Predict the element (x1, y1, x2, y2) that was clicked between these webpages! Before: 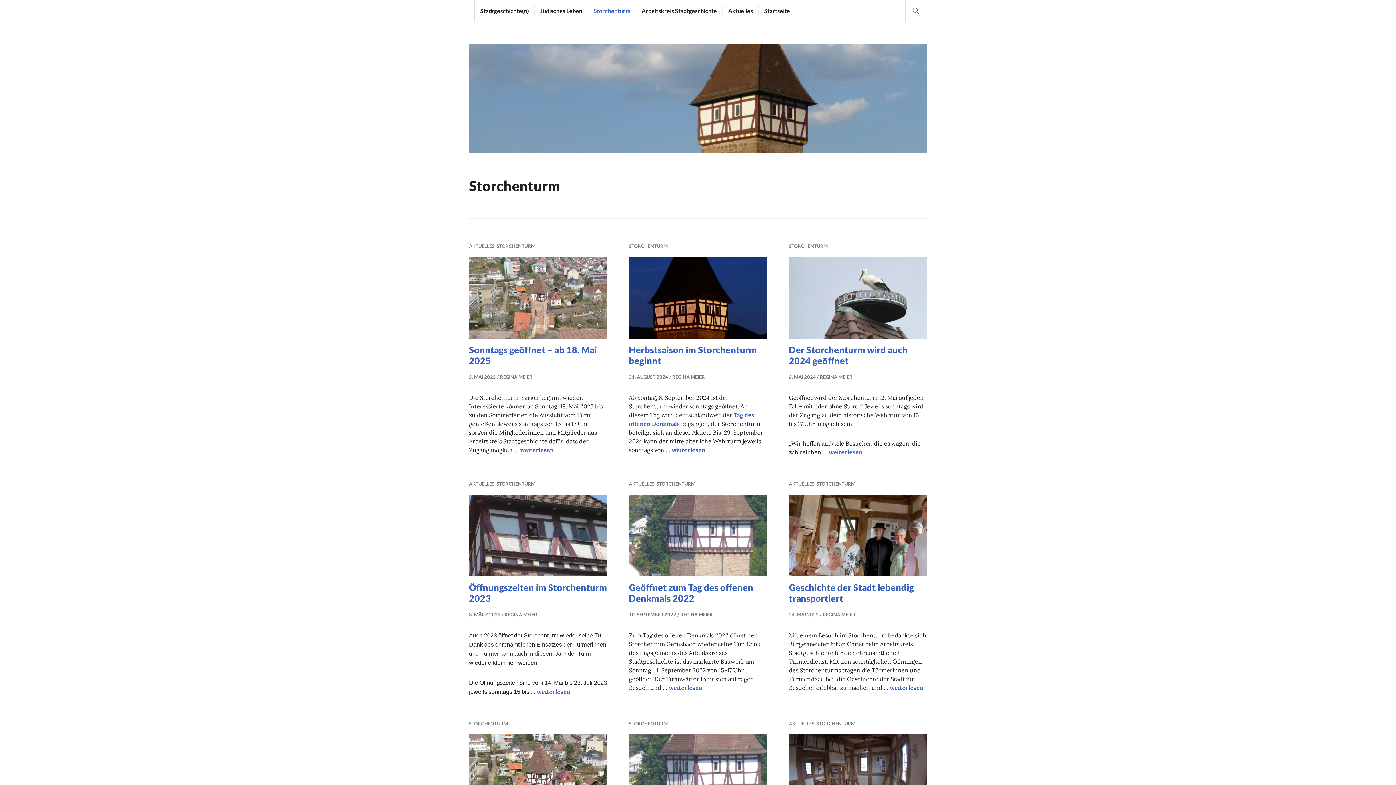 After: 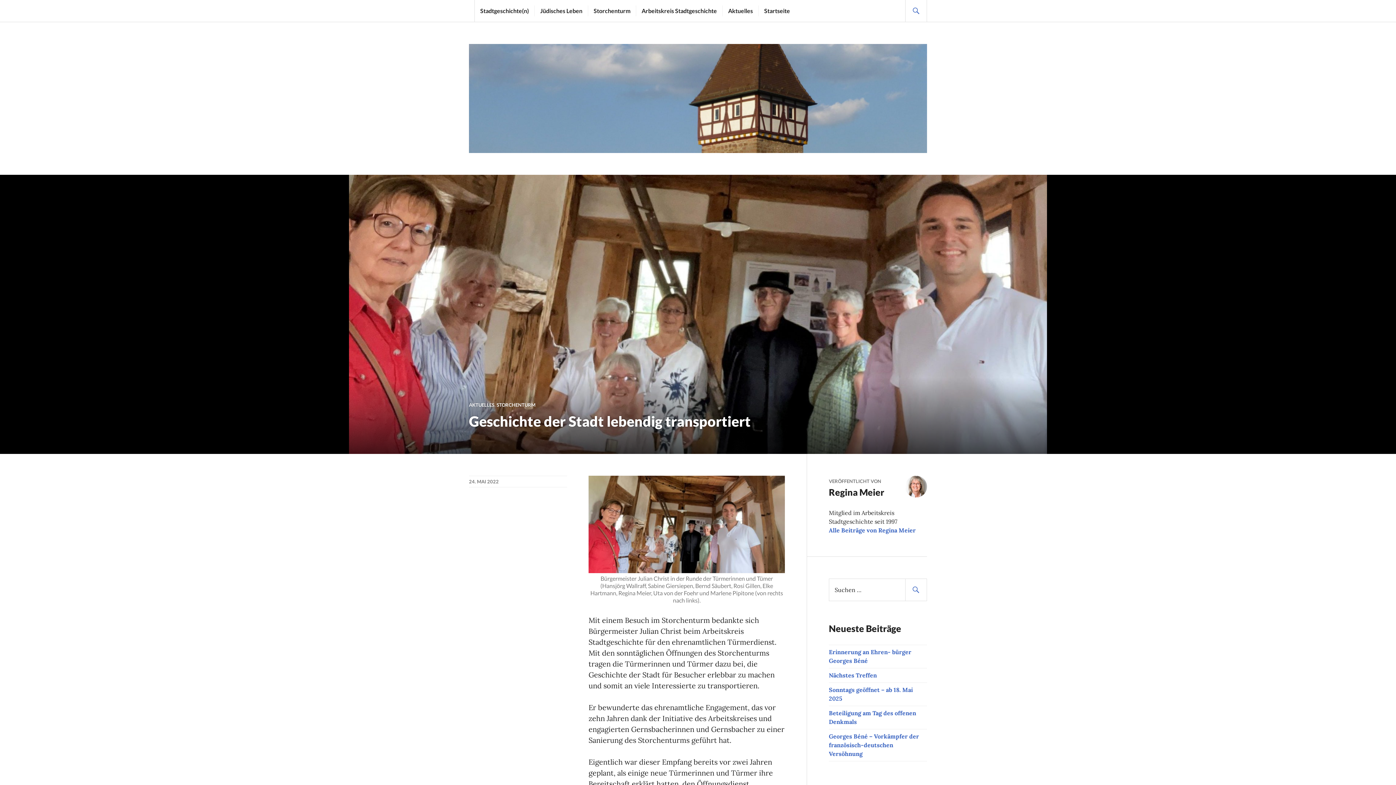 Action: bbox: (789, 494, 927, 576)